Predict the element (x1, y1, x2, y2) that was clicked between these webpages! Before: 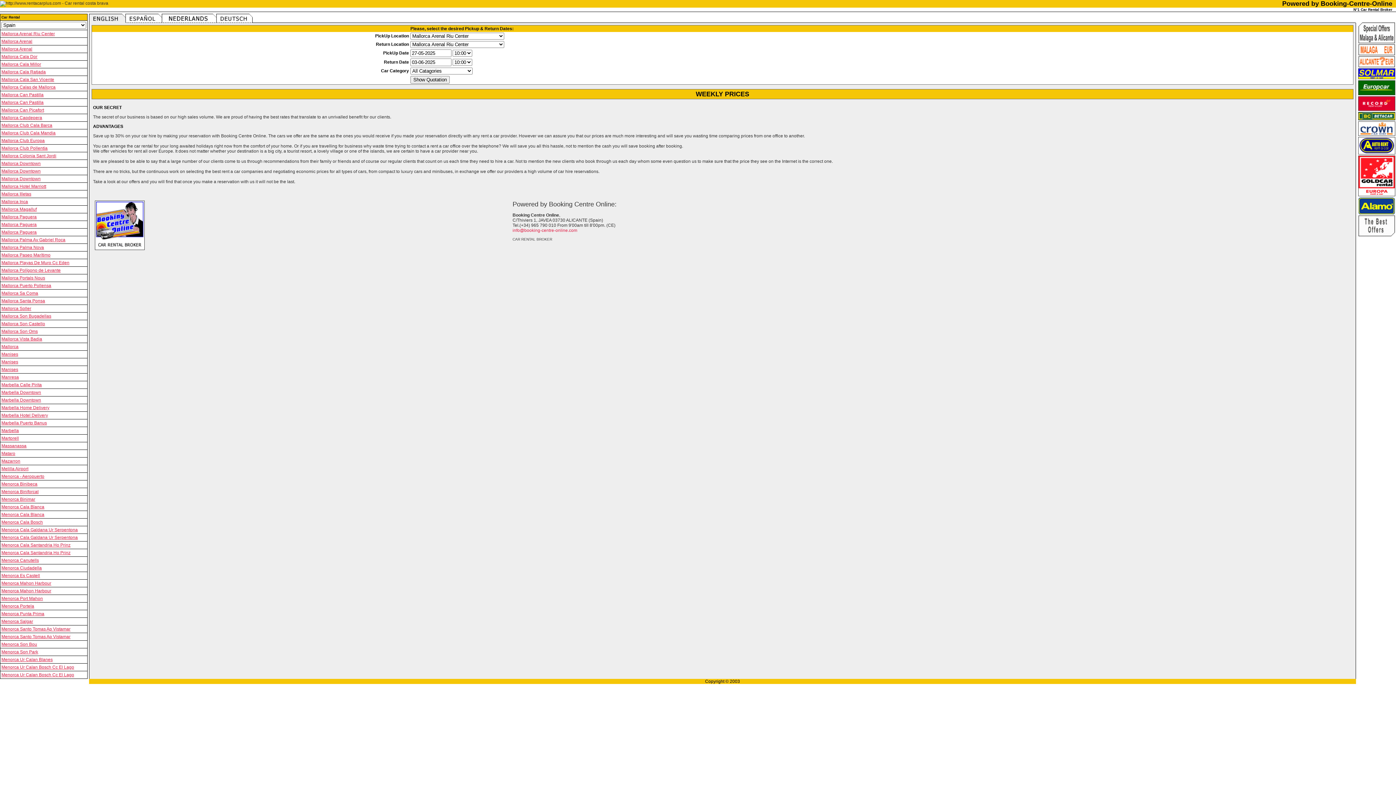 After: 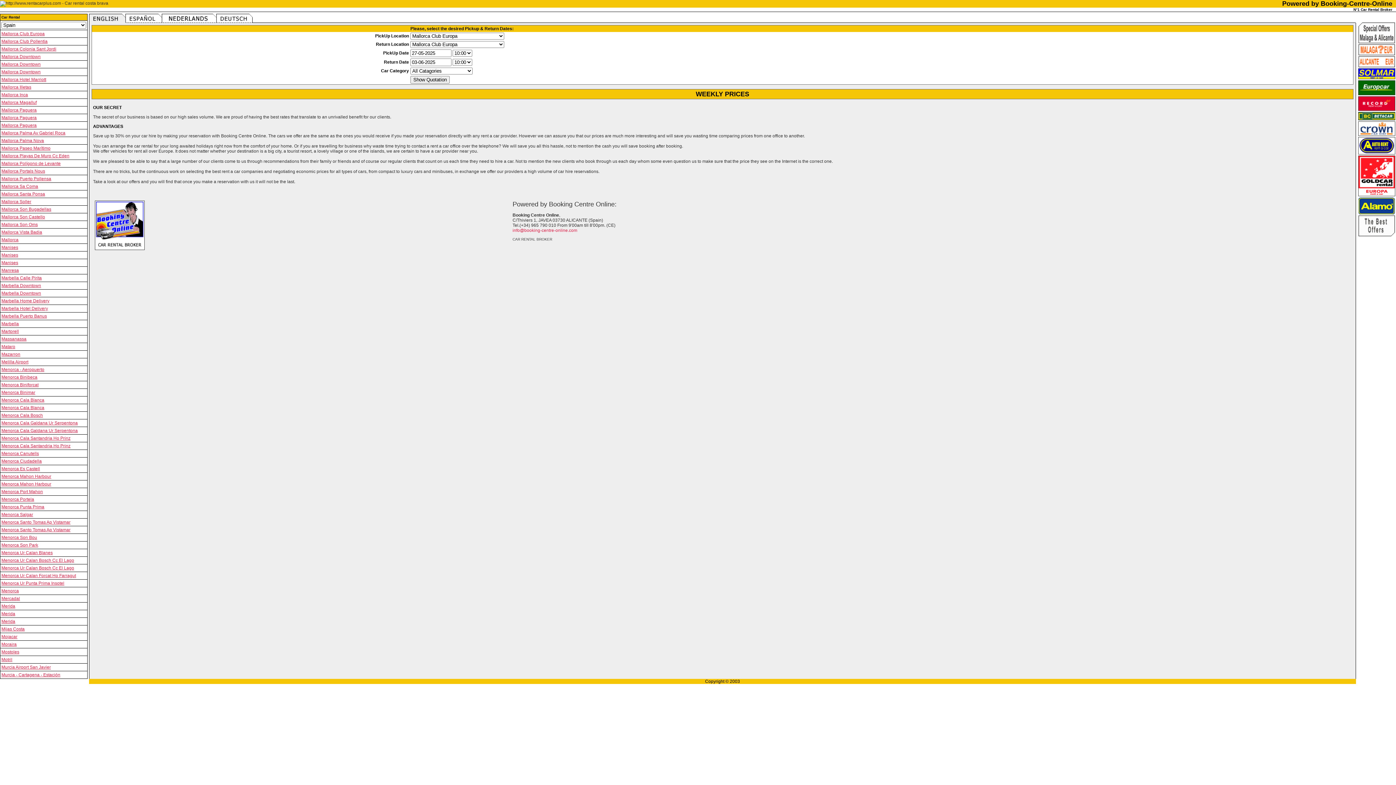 Action: bbox: (1, 138, 44, 143) label: Mallorca Club Europa